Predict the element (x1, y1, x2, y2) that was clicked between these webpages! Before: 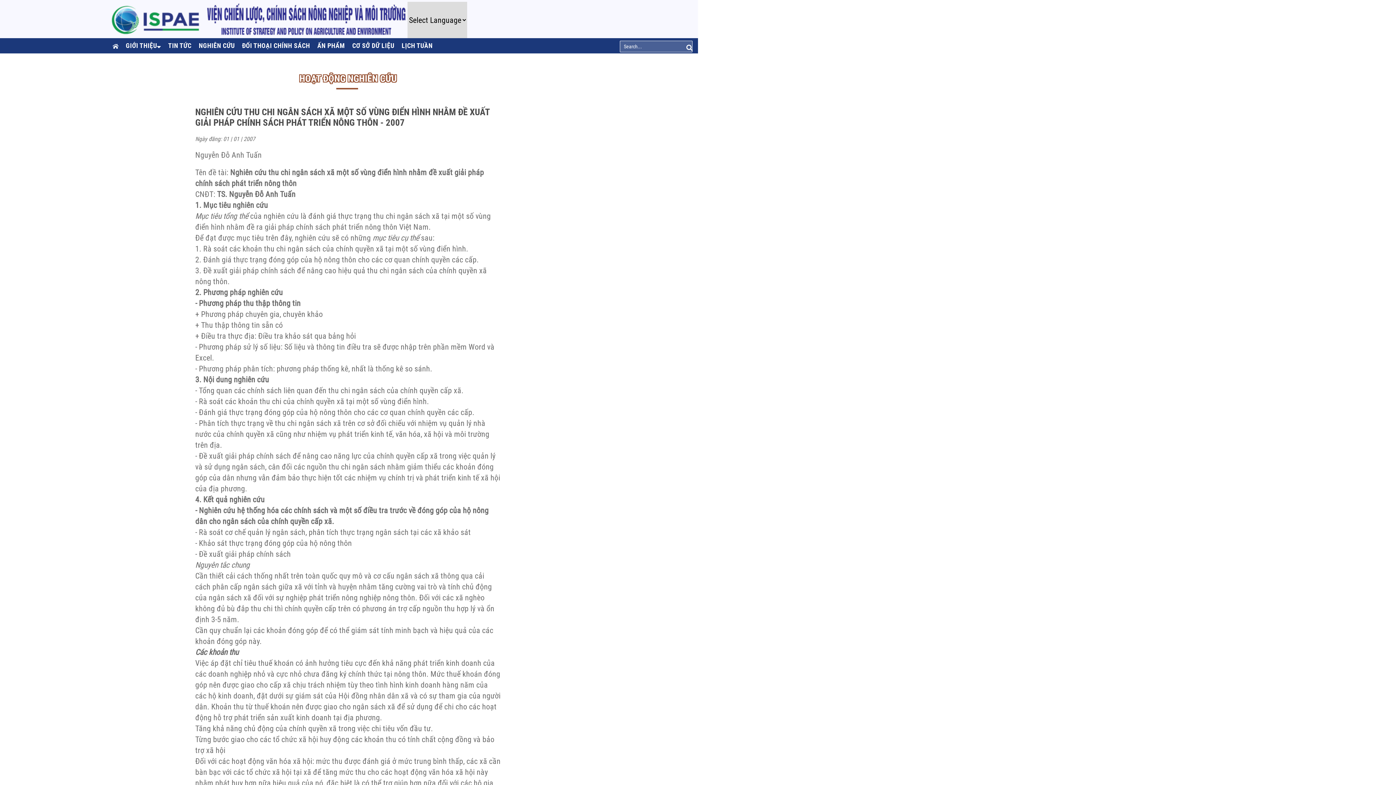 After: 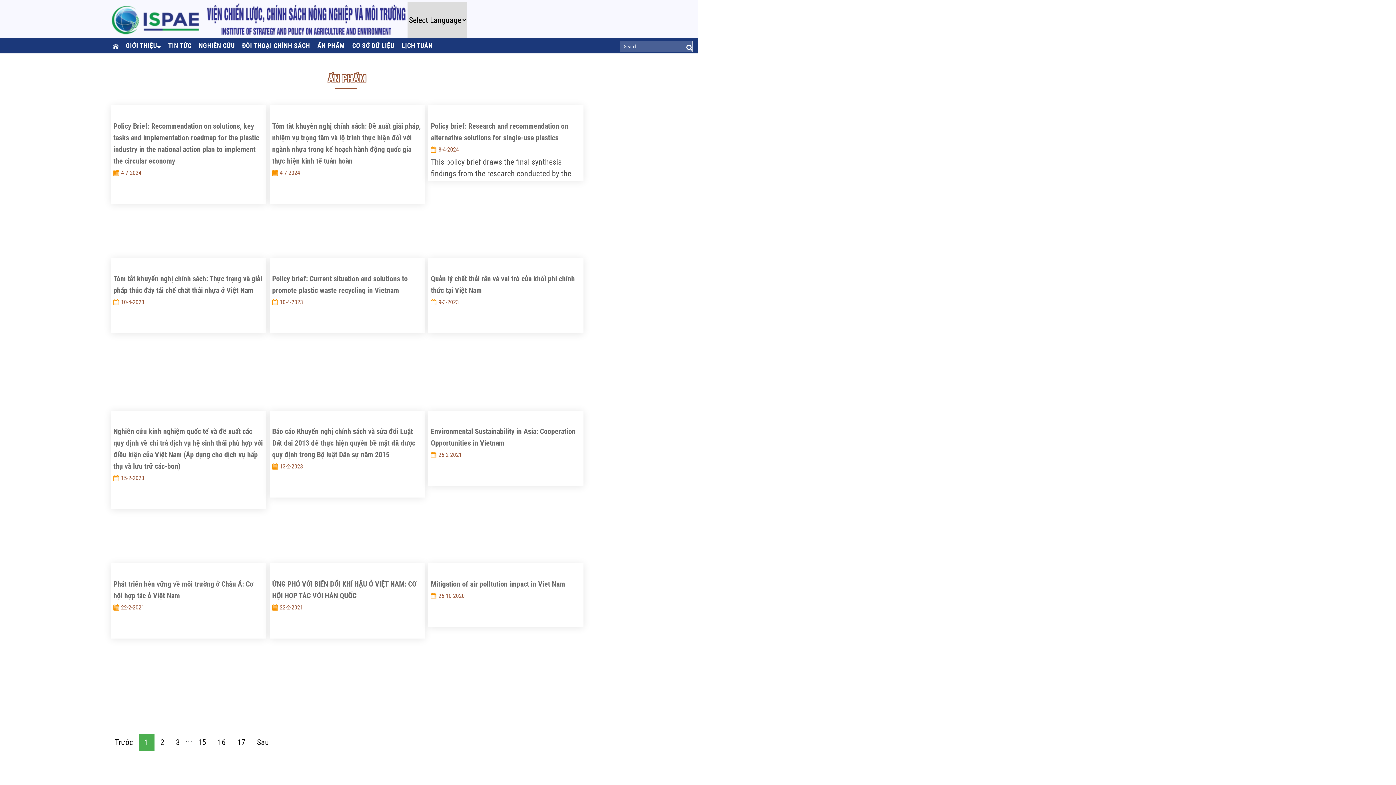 Action: bbox: (313, 38, 348, 53) label: ẤN PHẨM